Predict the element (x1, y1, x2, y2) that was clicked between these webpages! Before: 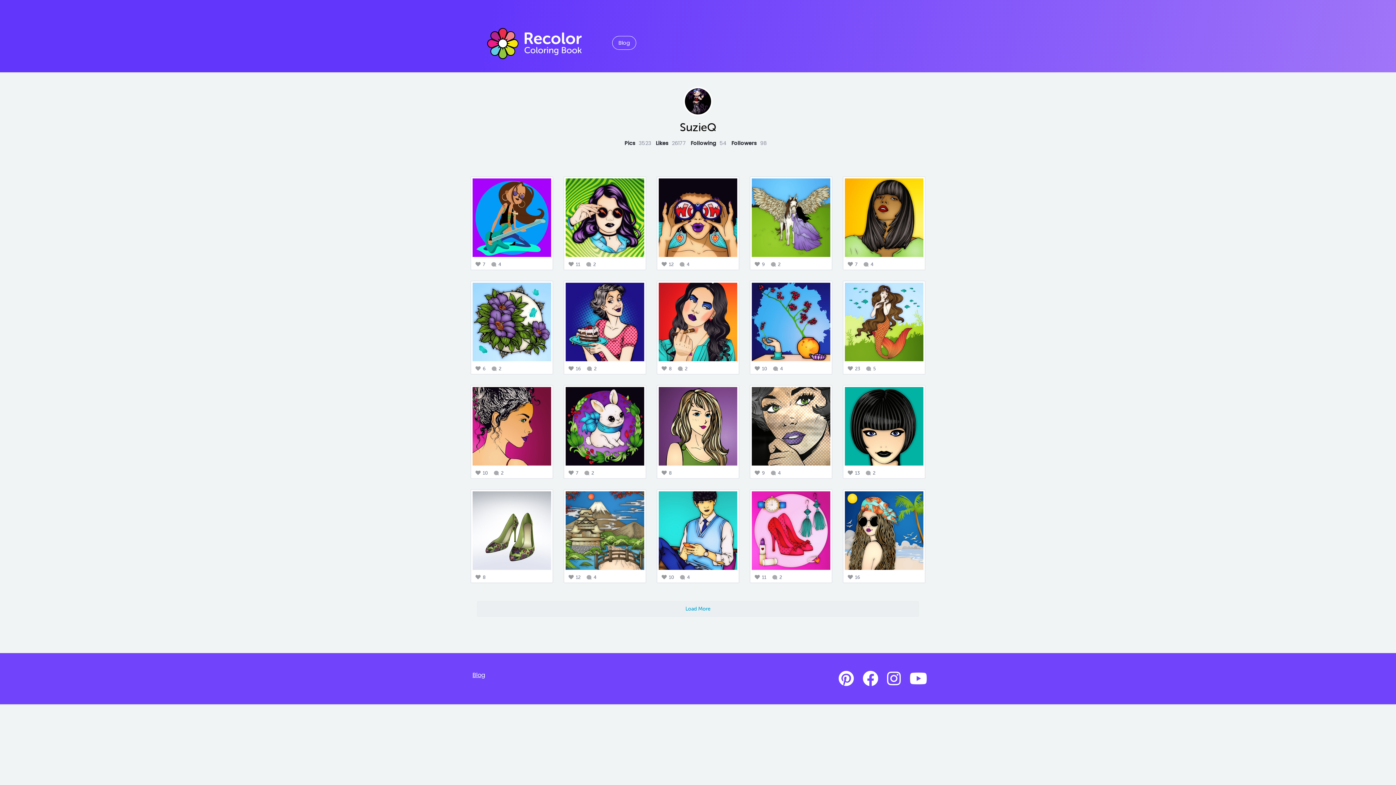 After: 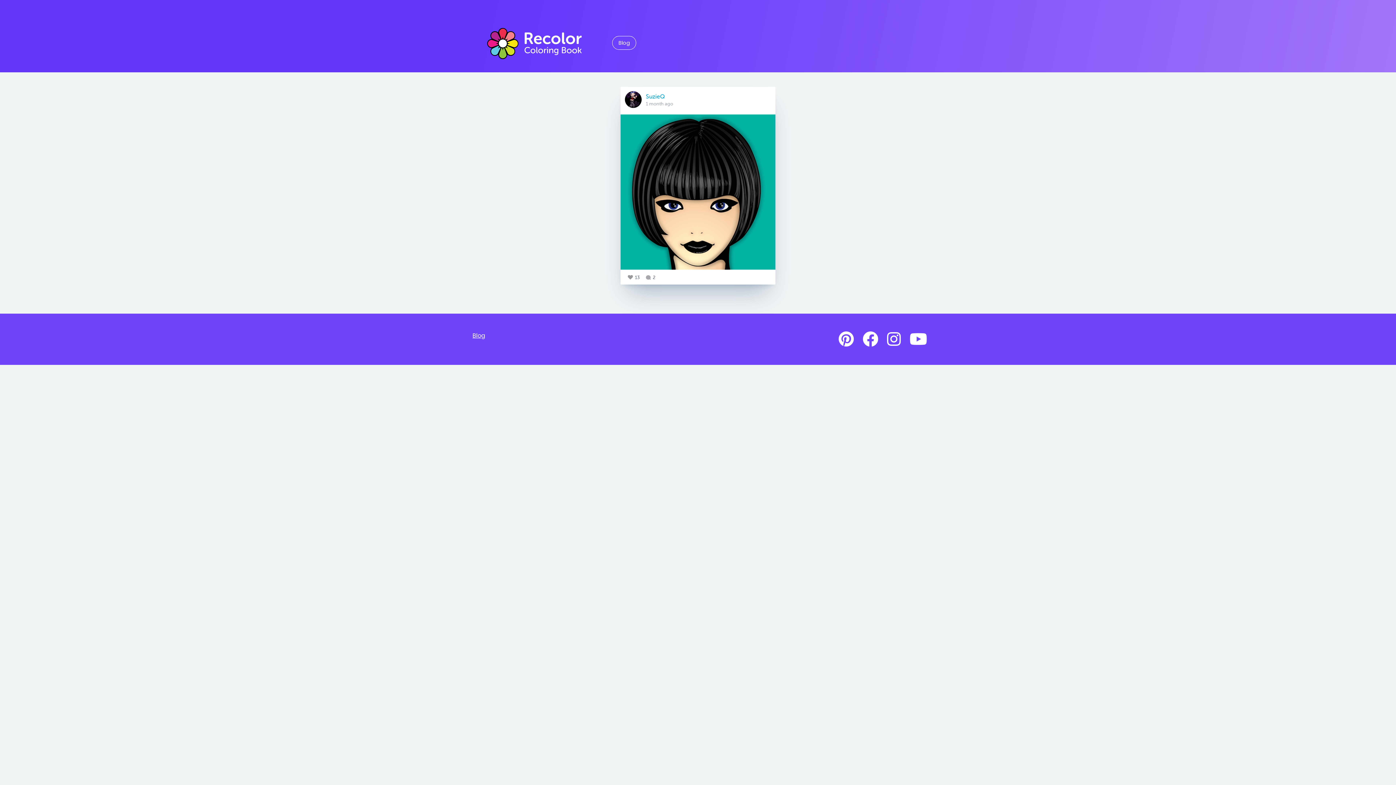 Action: bbox: (843, 385, 925, 478) label: 13 2